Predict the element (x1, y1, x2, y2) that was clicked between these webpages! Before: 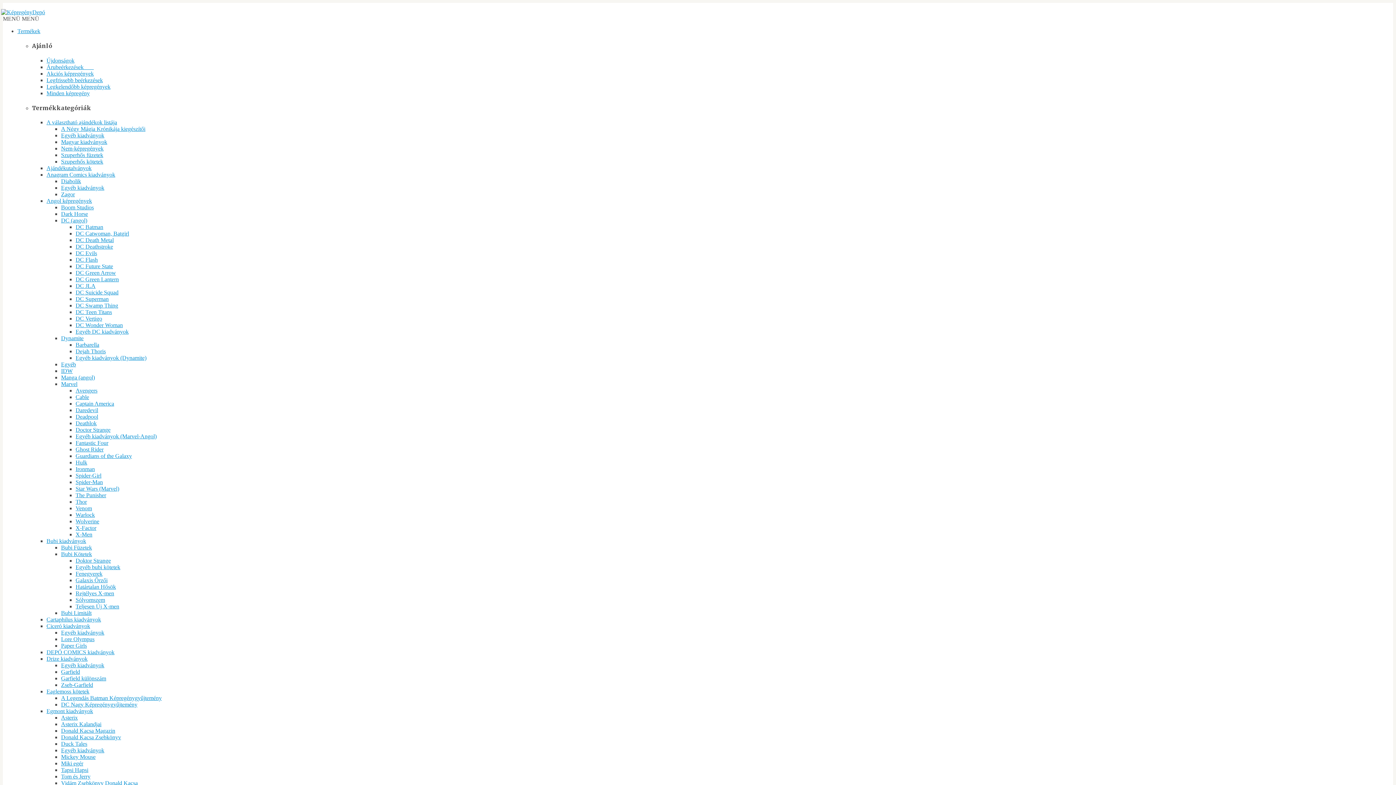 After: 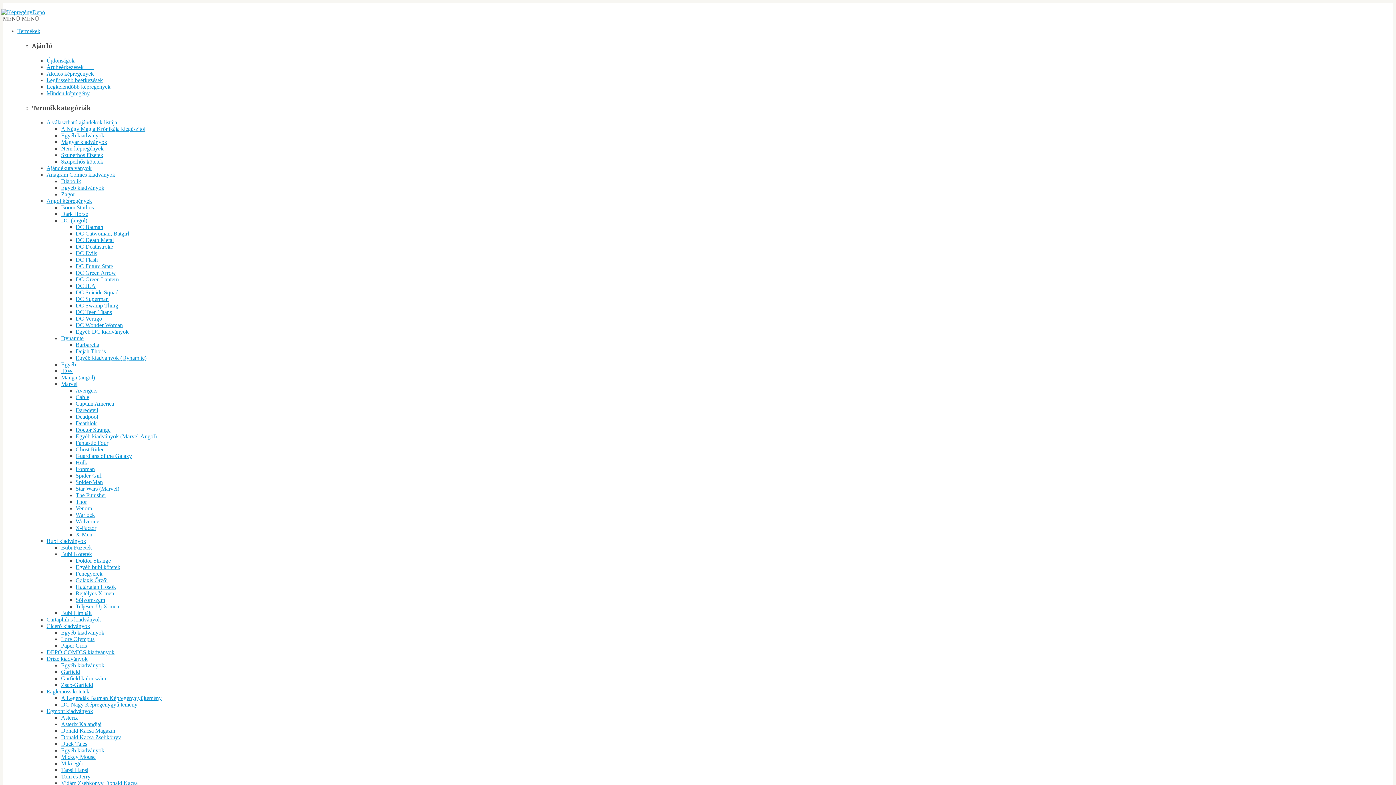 Action: label: Garfield különszám bbox: (61, 675, 106, 681)